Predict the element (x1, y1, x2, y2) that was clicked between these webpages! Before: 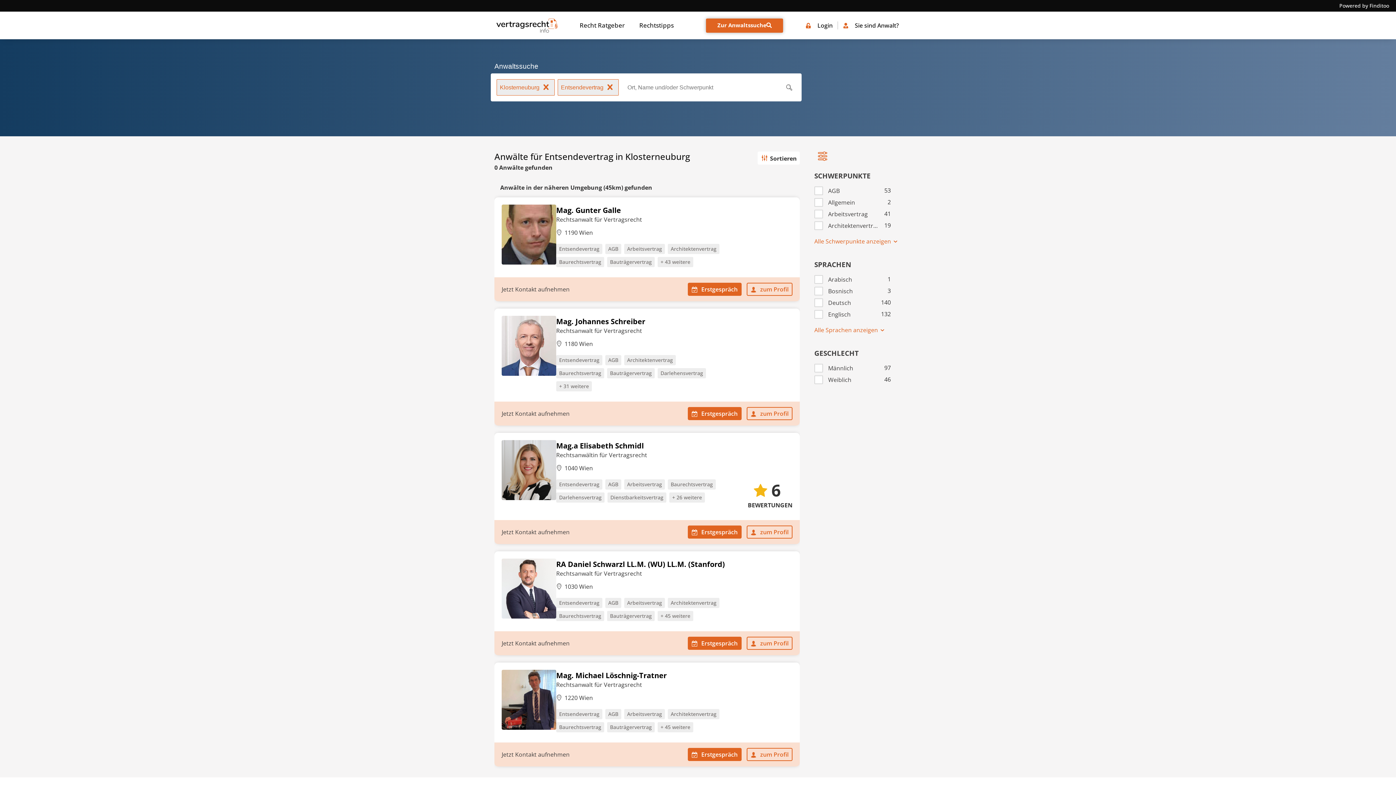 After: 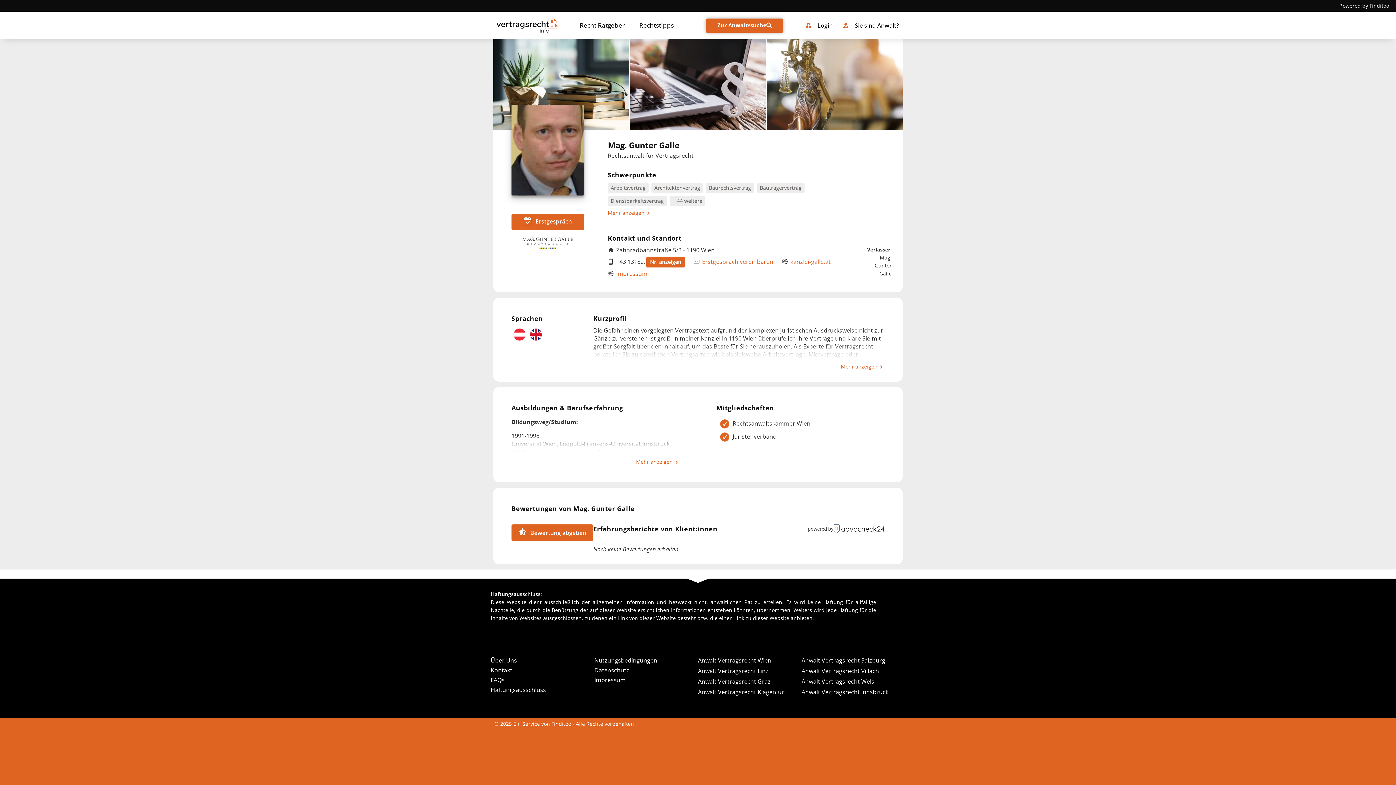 Action: label: zum Profil bbox: (746, 282, 792, 296)